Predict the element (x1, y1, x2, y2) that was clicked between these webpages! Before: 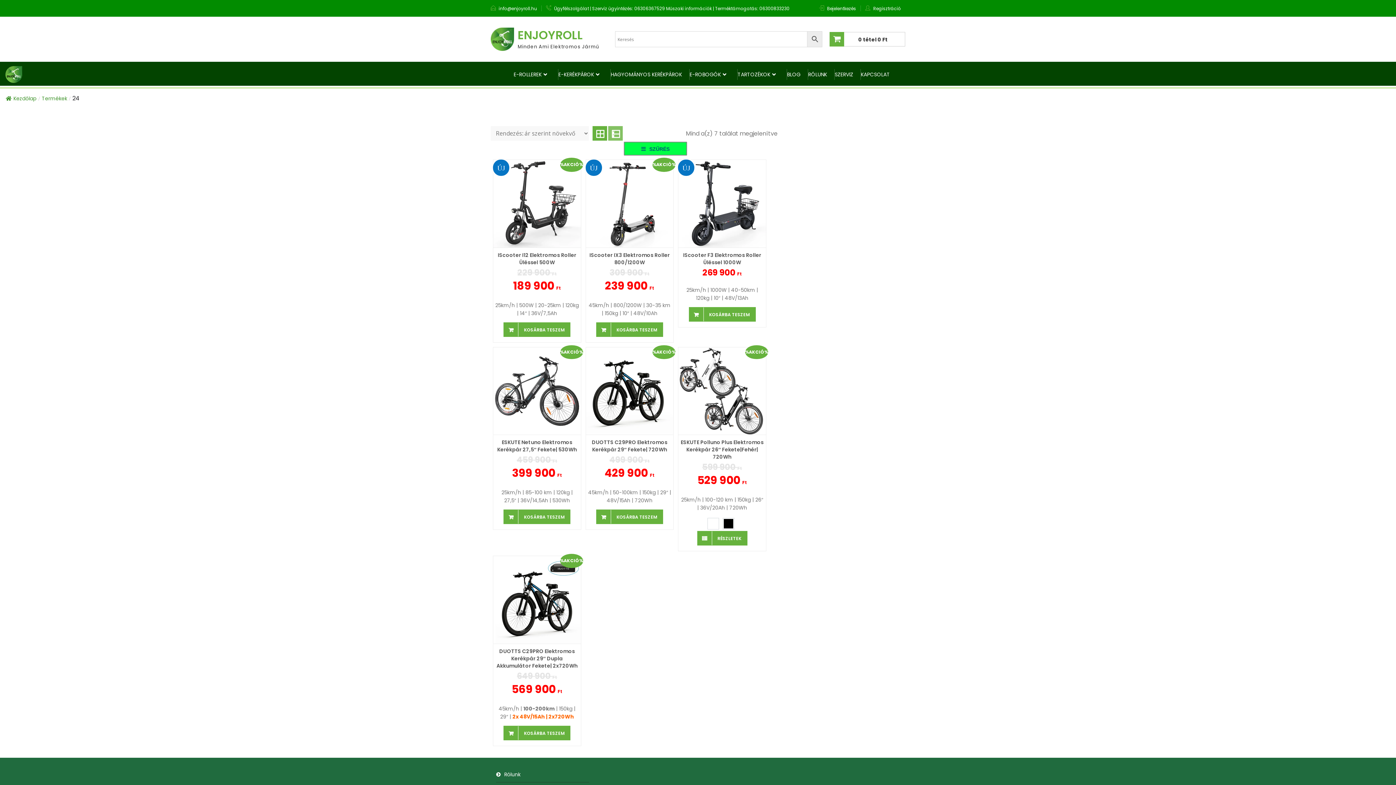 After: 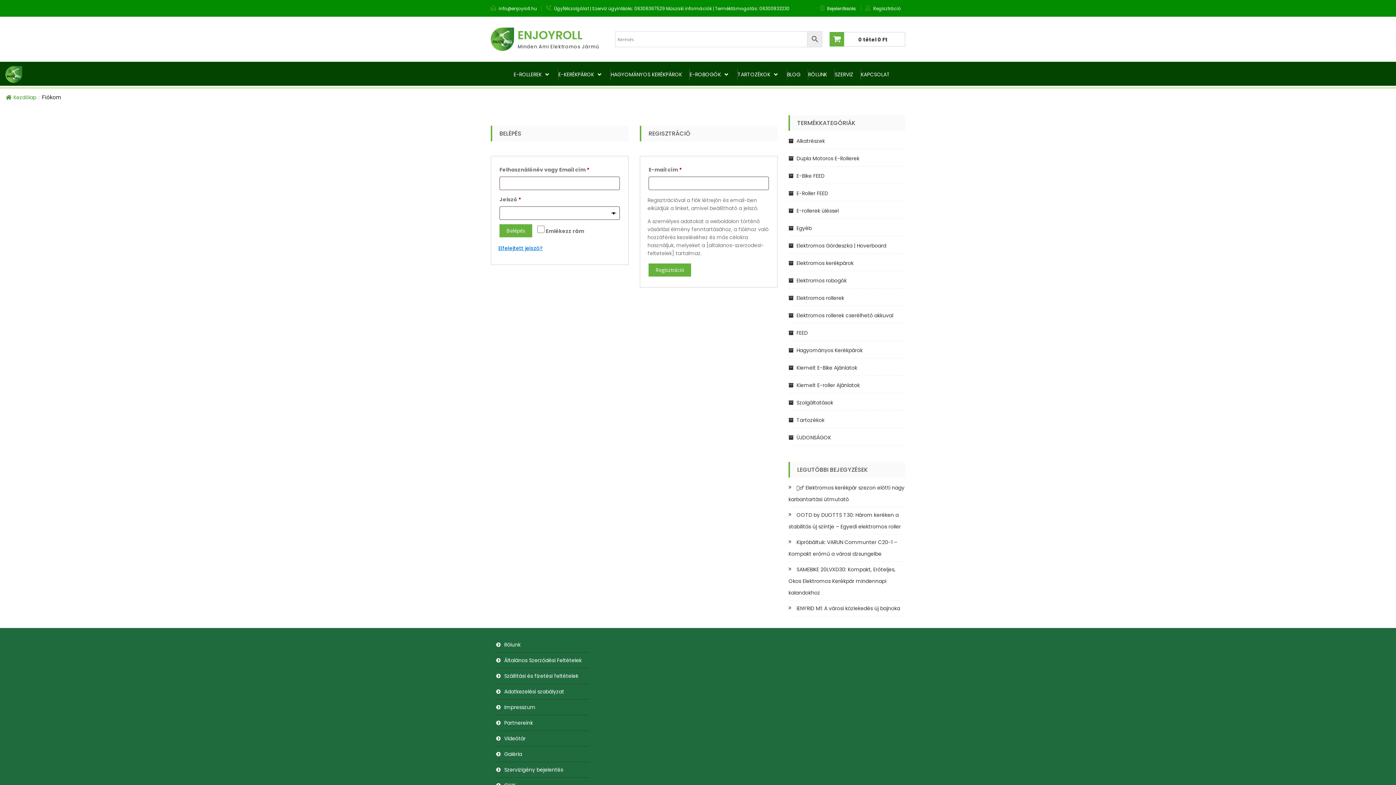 Action: label: Regisztráció bbox: (873, 5, 901, 11)